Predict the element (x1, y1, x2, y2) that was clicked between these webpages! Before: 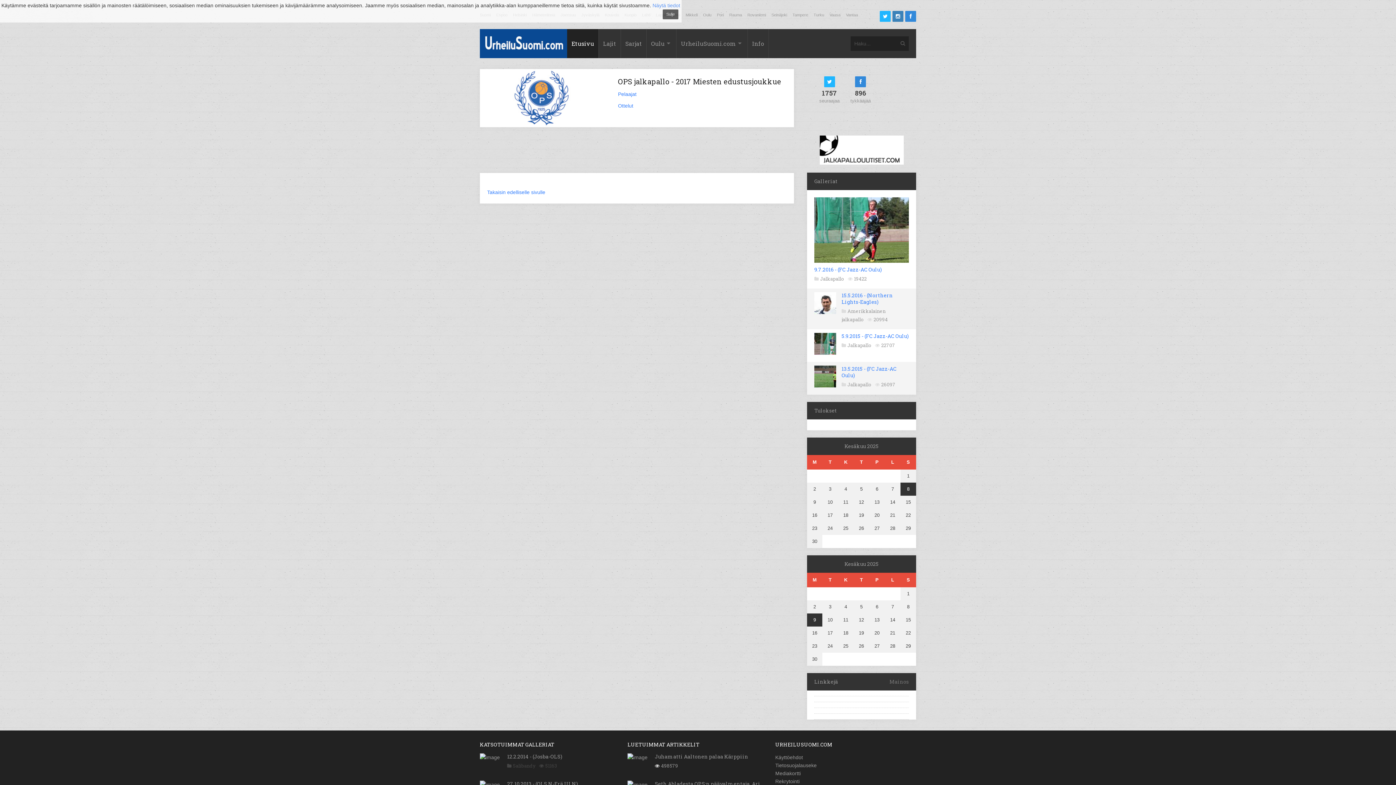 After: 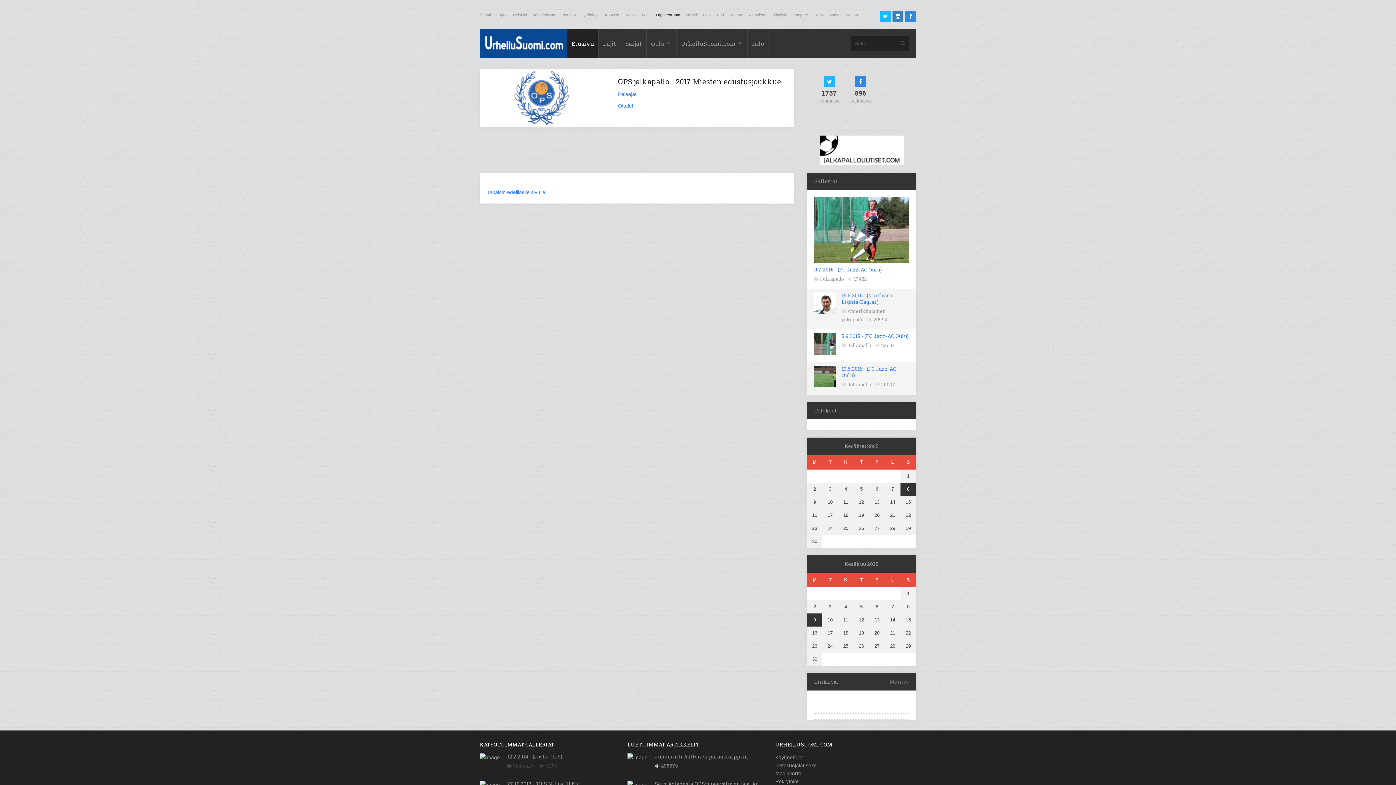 Action: label: Sulje bbox: (662, 9, 678, 19)